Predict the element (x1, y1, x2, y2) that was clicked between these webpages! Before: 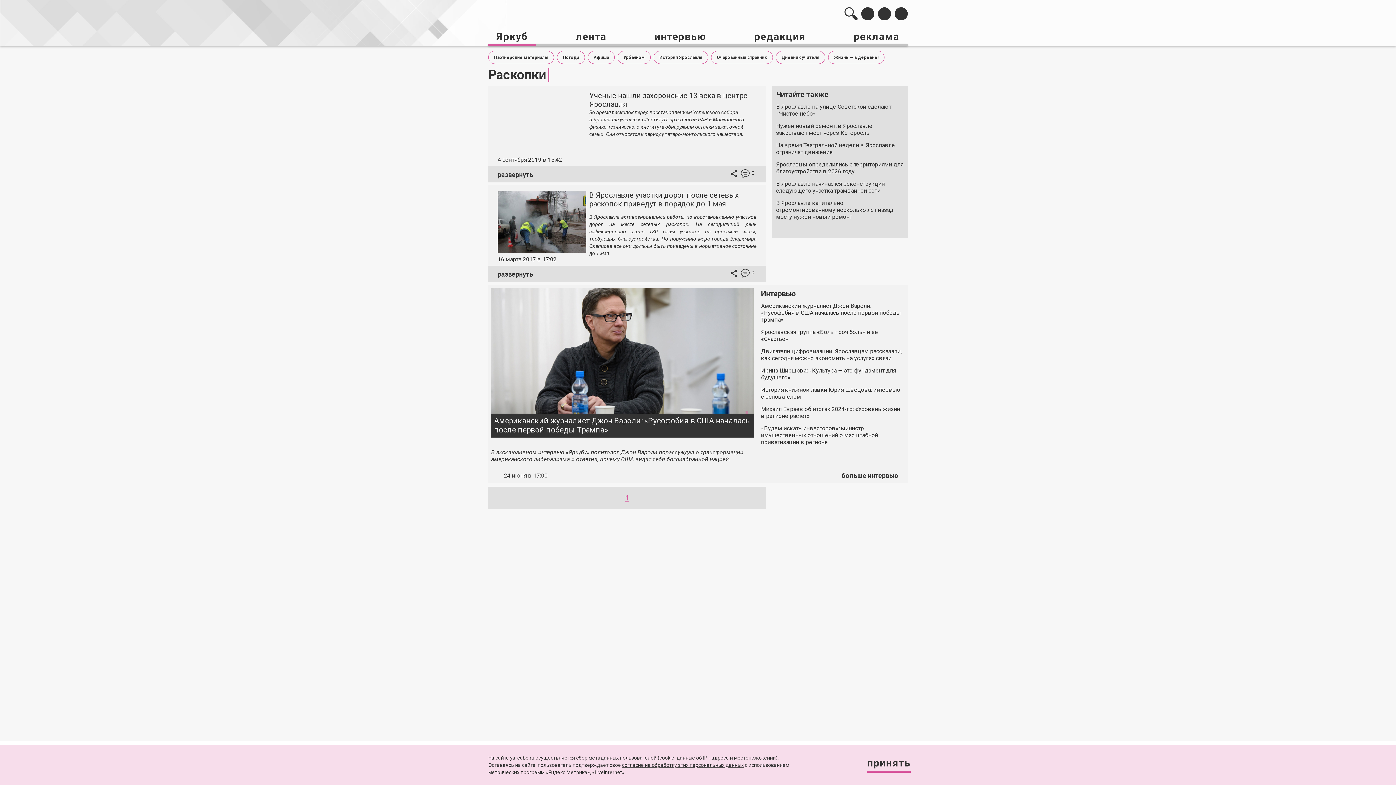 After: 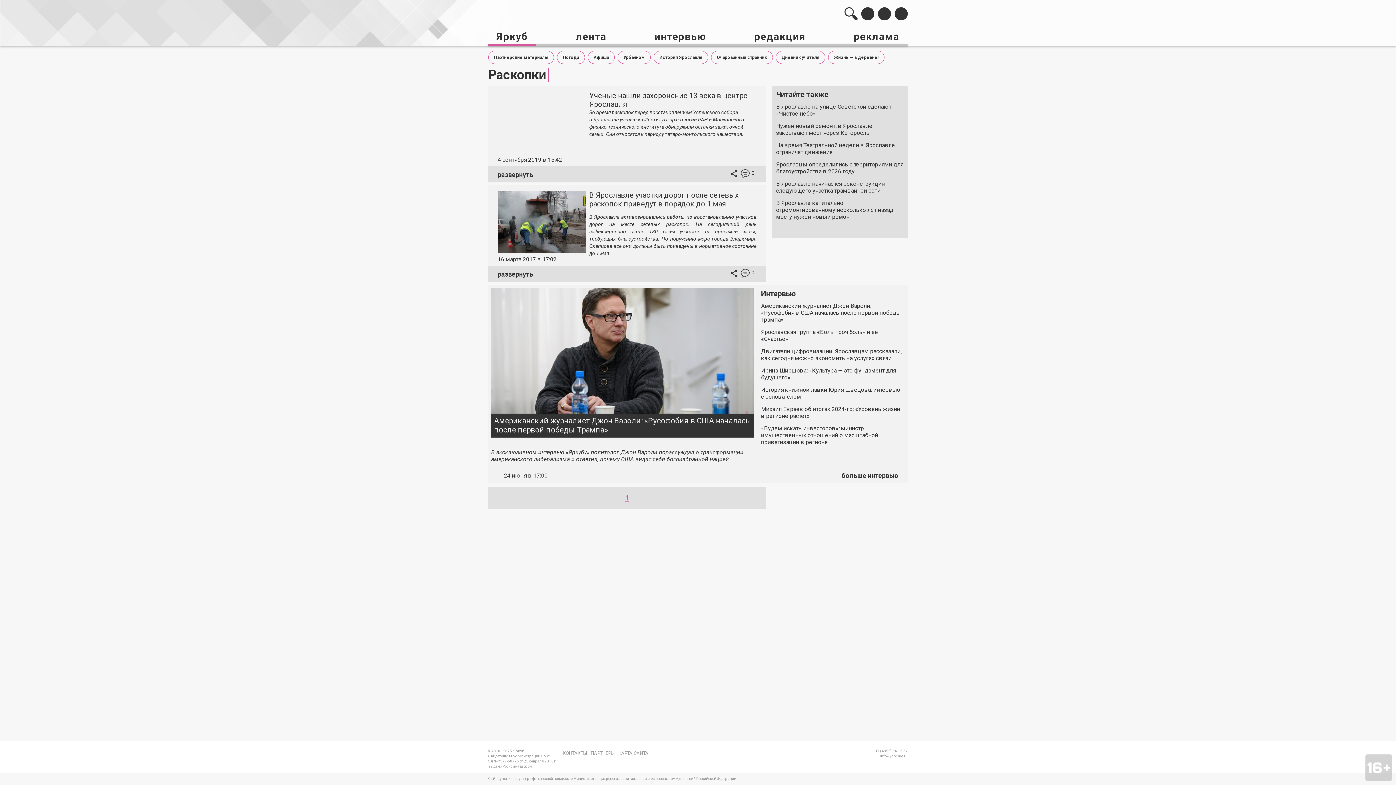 Action: label: принять bbox: (867, 756, 910, 770)